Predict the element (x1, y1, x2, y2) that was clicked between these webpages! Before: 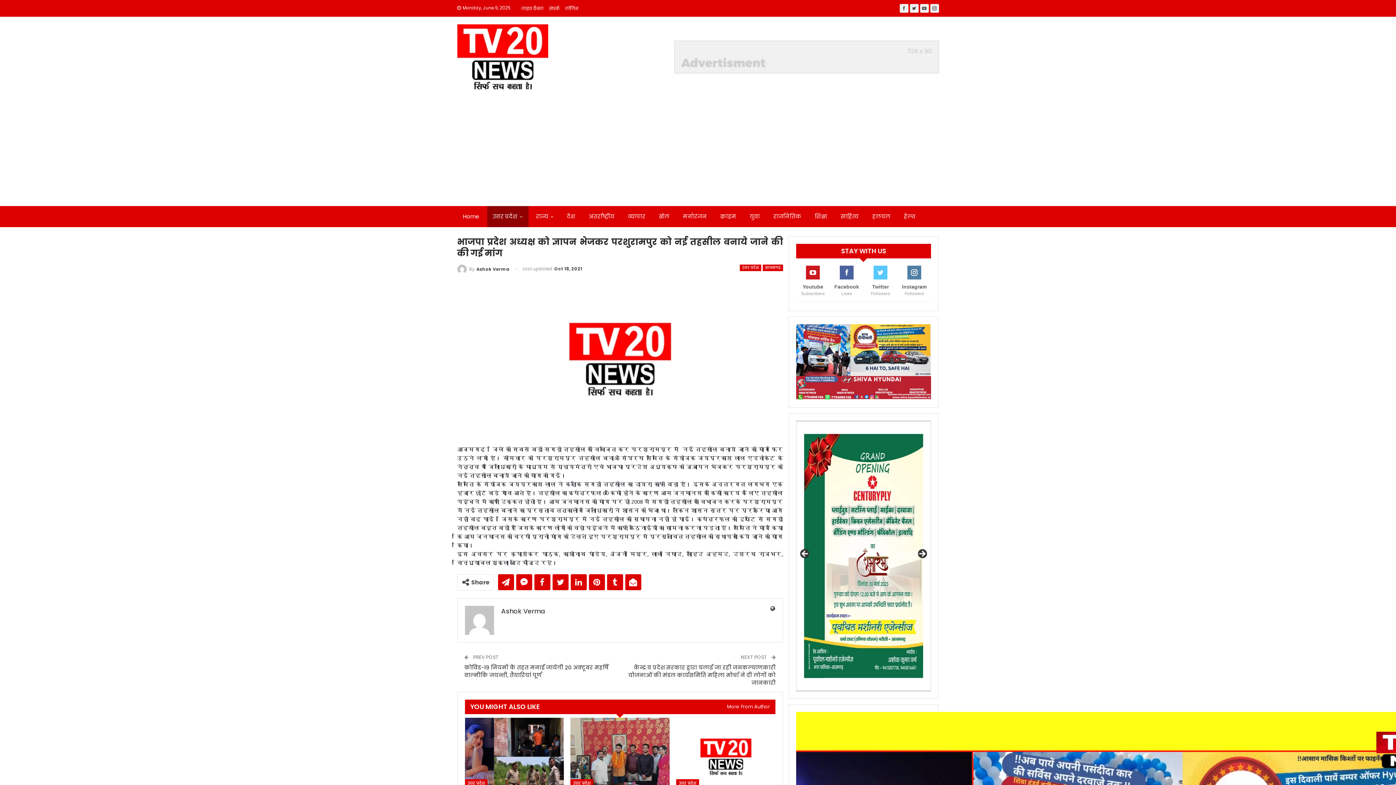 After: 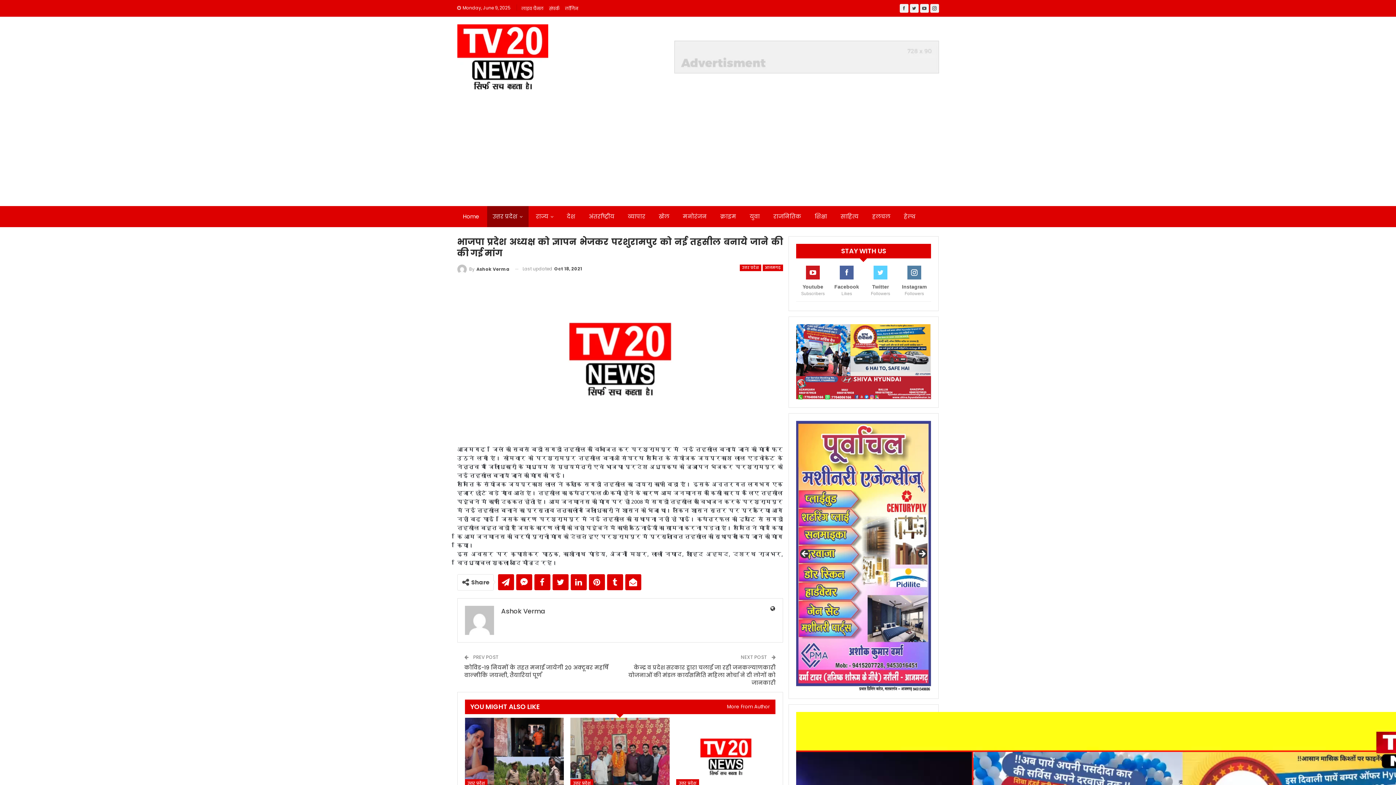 Action: label: Twitter
Followers bbox: (863, 271, 897, 297)